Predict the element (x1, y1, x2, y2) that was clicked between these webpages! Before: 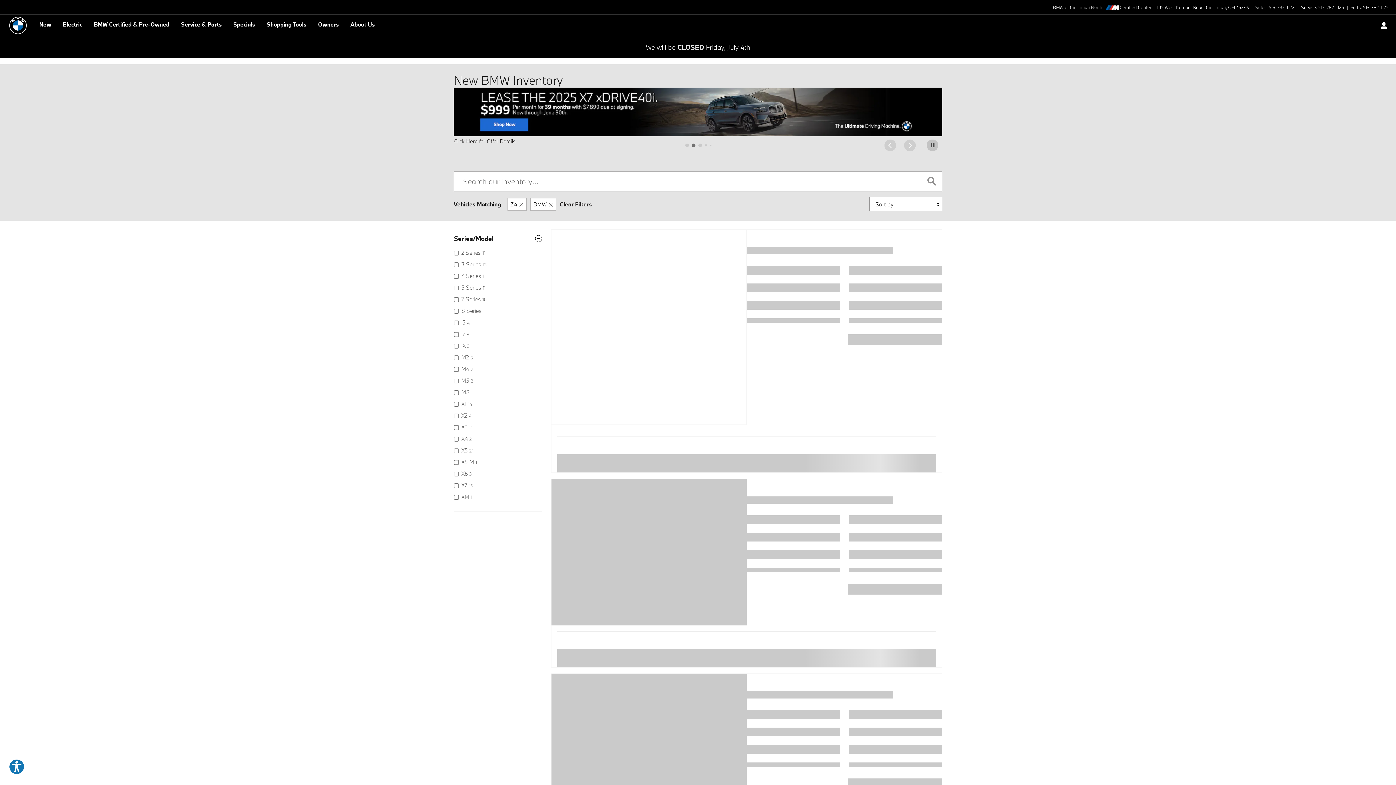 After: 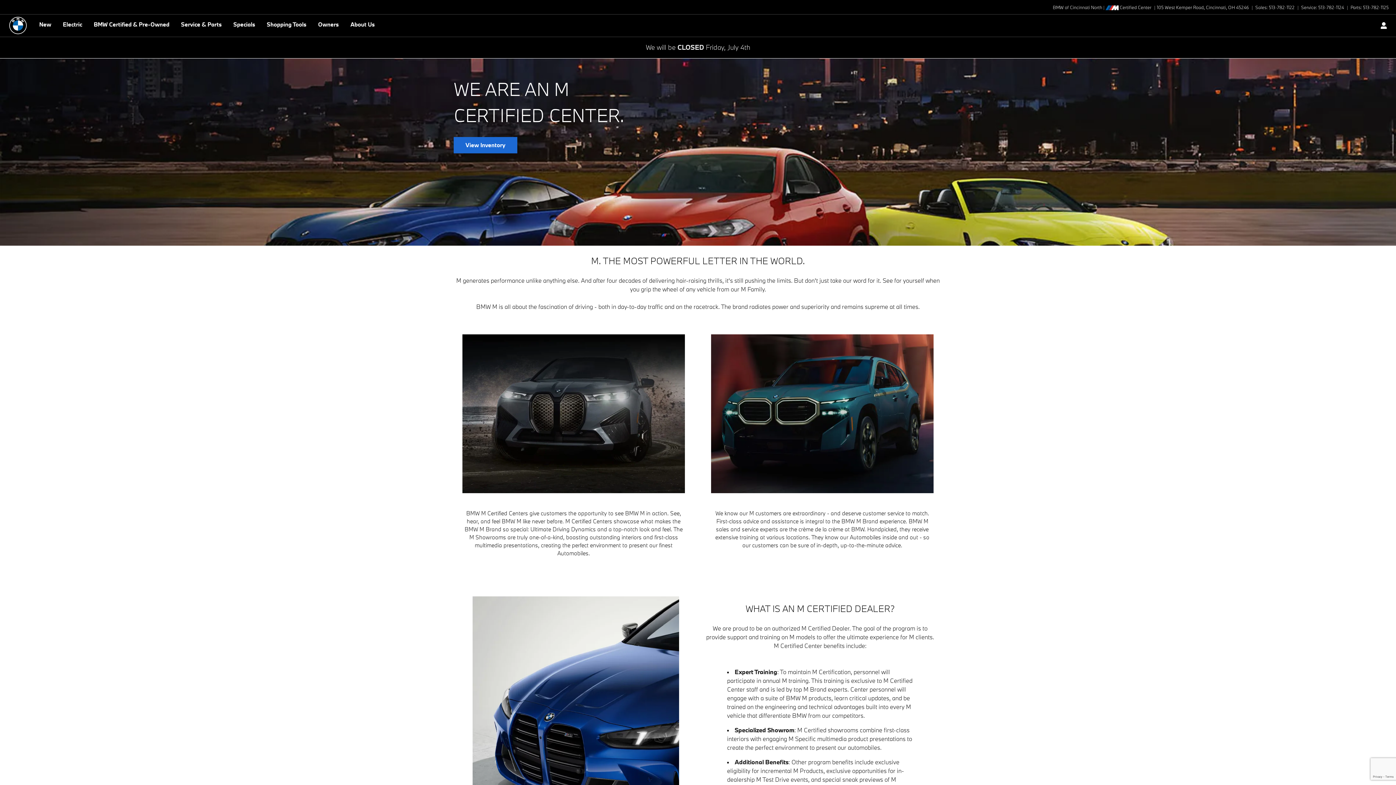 Action: label:  Certified Center bbox: (1105, 4, 1151, 10)